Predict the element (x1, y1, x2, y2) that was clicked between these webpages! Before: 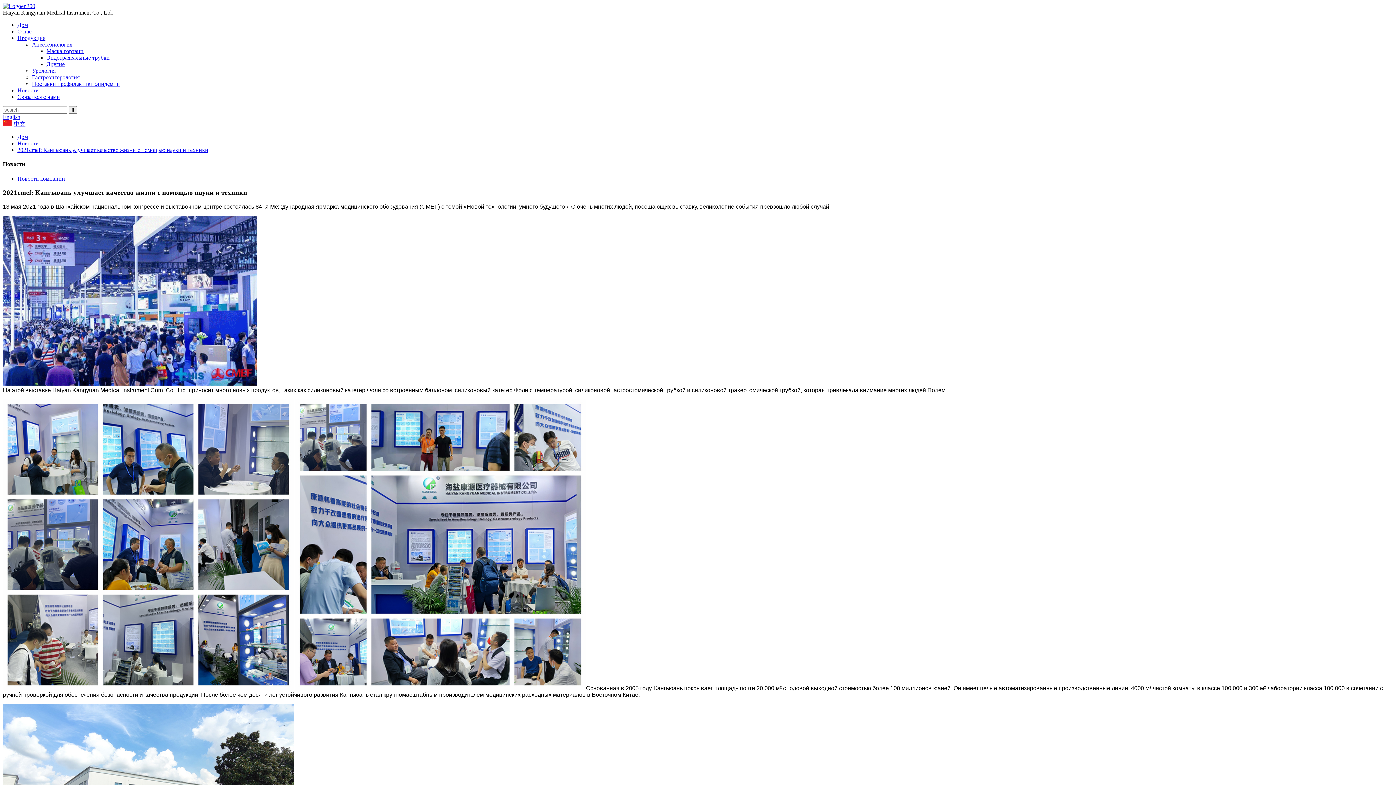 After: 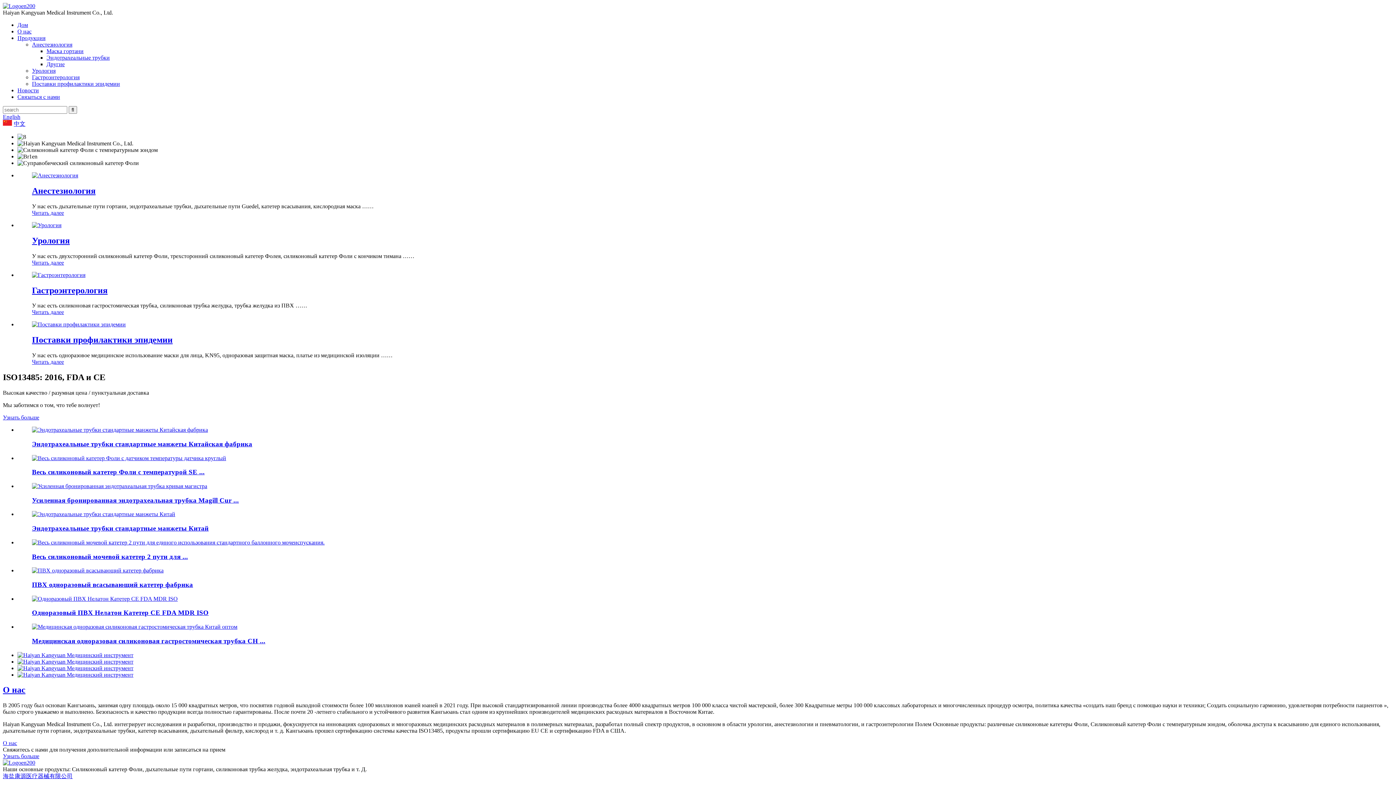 Action: bbox: (2, 2, 35, 9)